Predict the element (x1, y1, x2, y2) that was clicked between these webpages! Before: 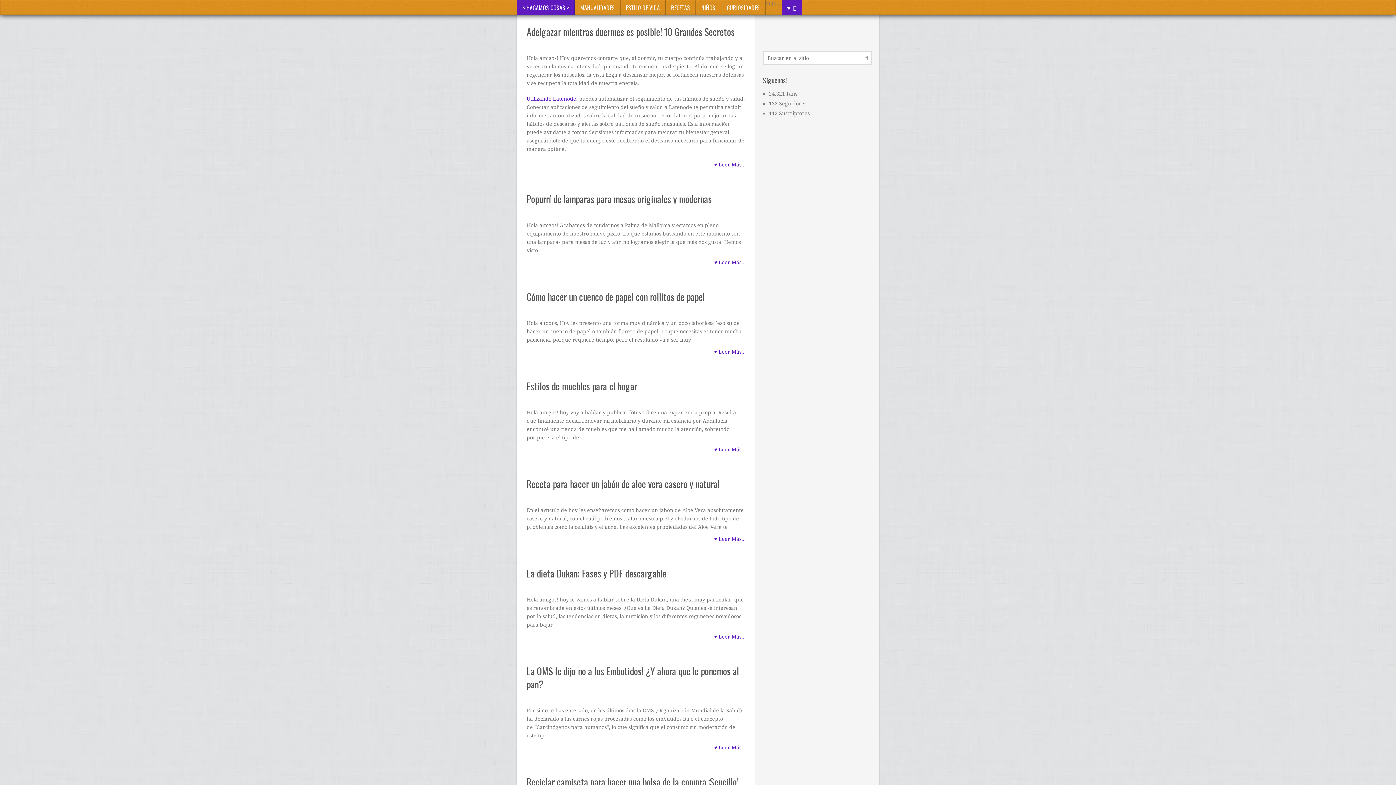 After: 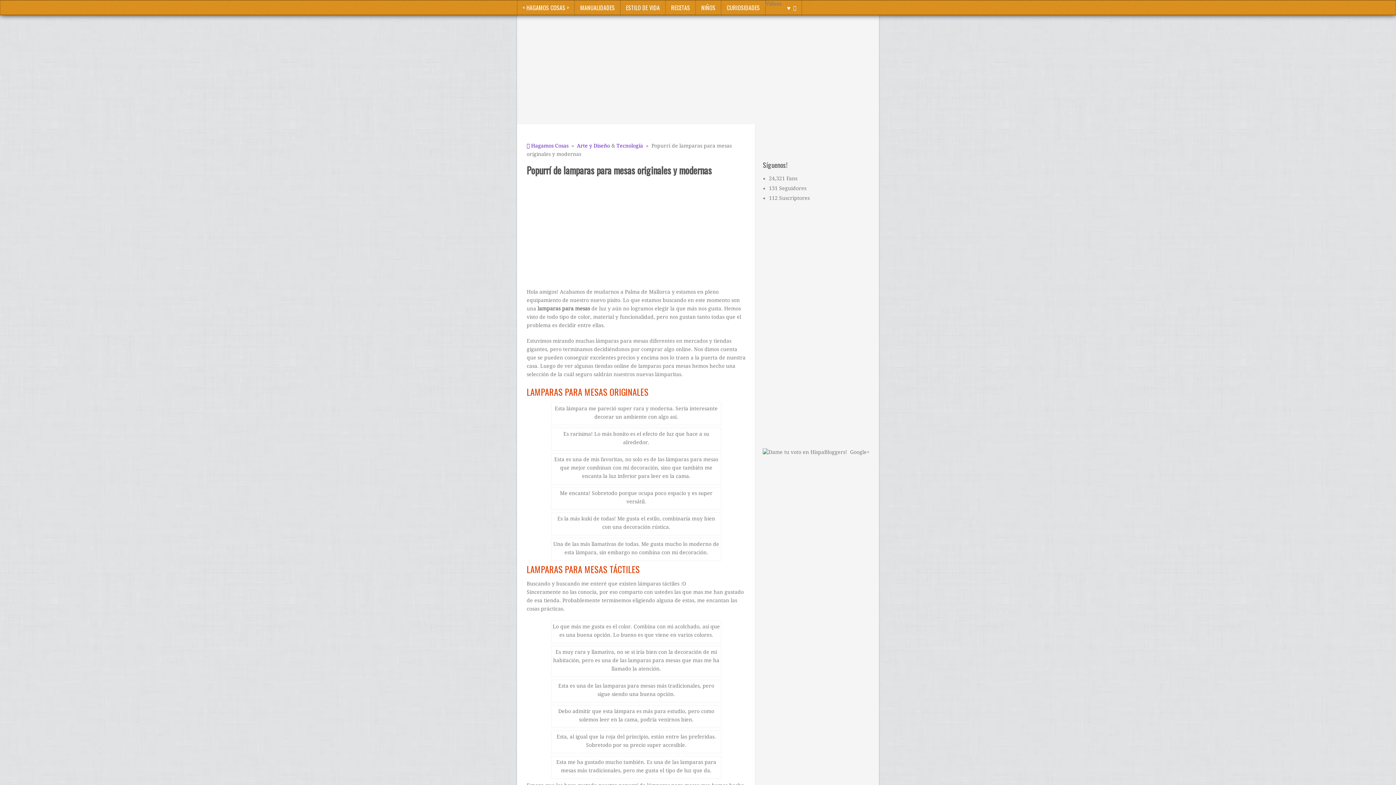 Action: label: ♥ Leer Más... bbox: (714, 259, 745, 265)